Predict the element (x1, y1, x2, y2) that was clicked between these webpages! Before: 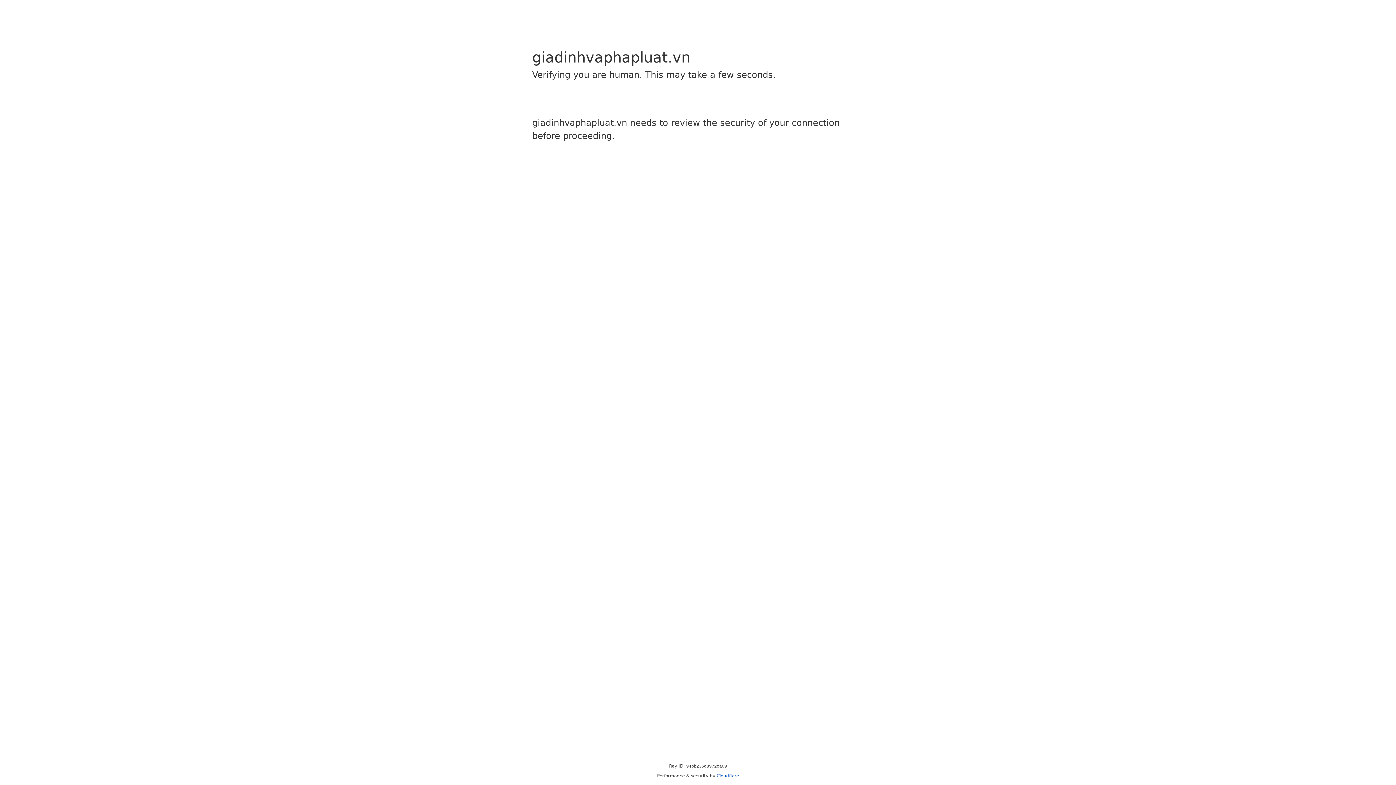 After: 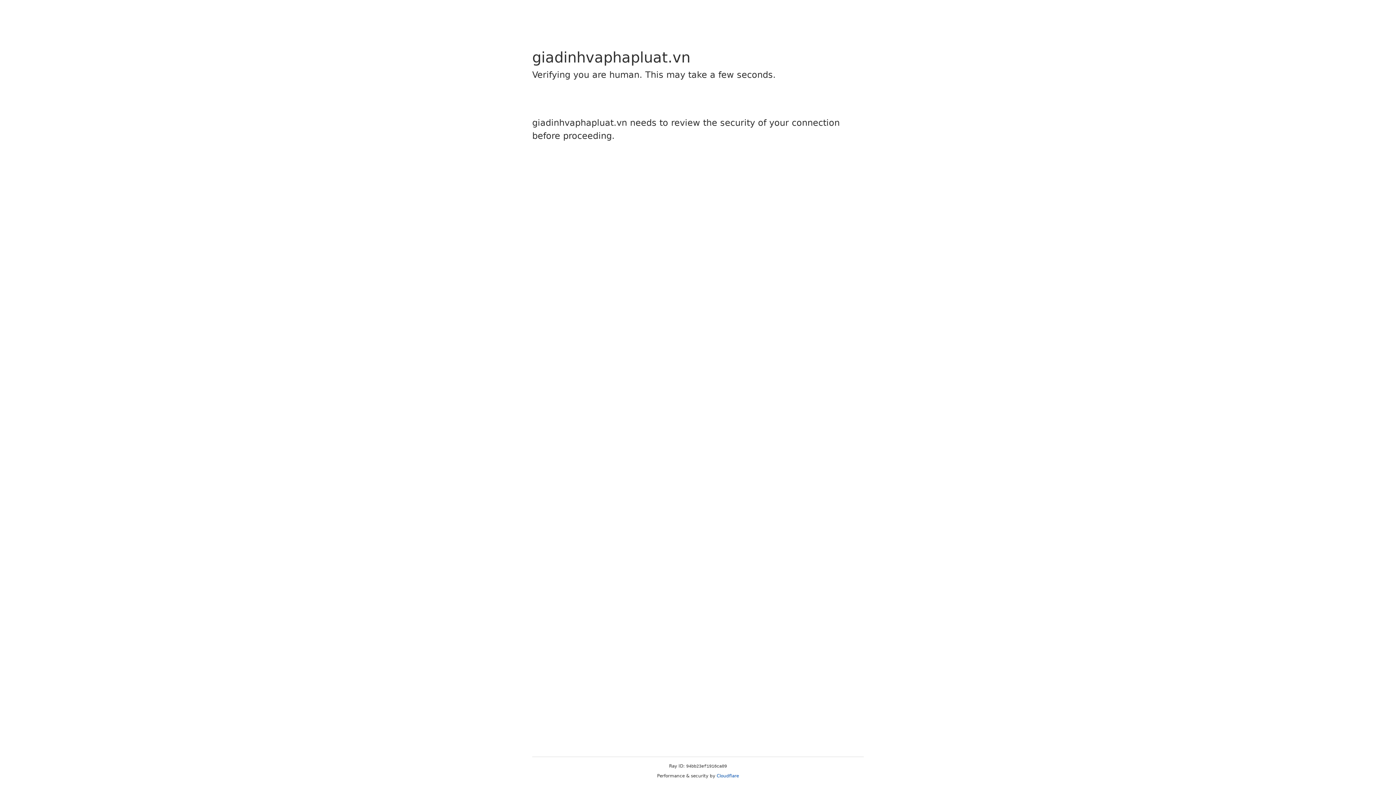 Action: bbox: (716, 773, 739, 778) label: Cloudflare